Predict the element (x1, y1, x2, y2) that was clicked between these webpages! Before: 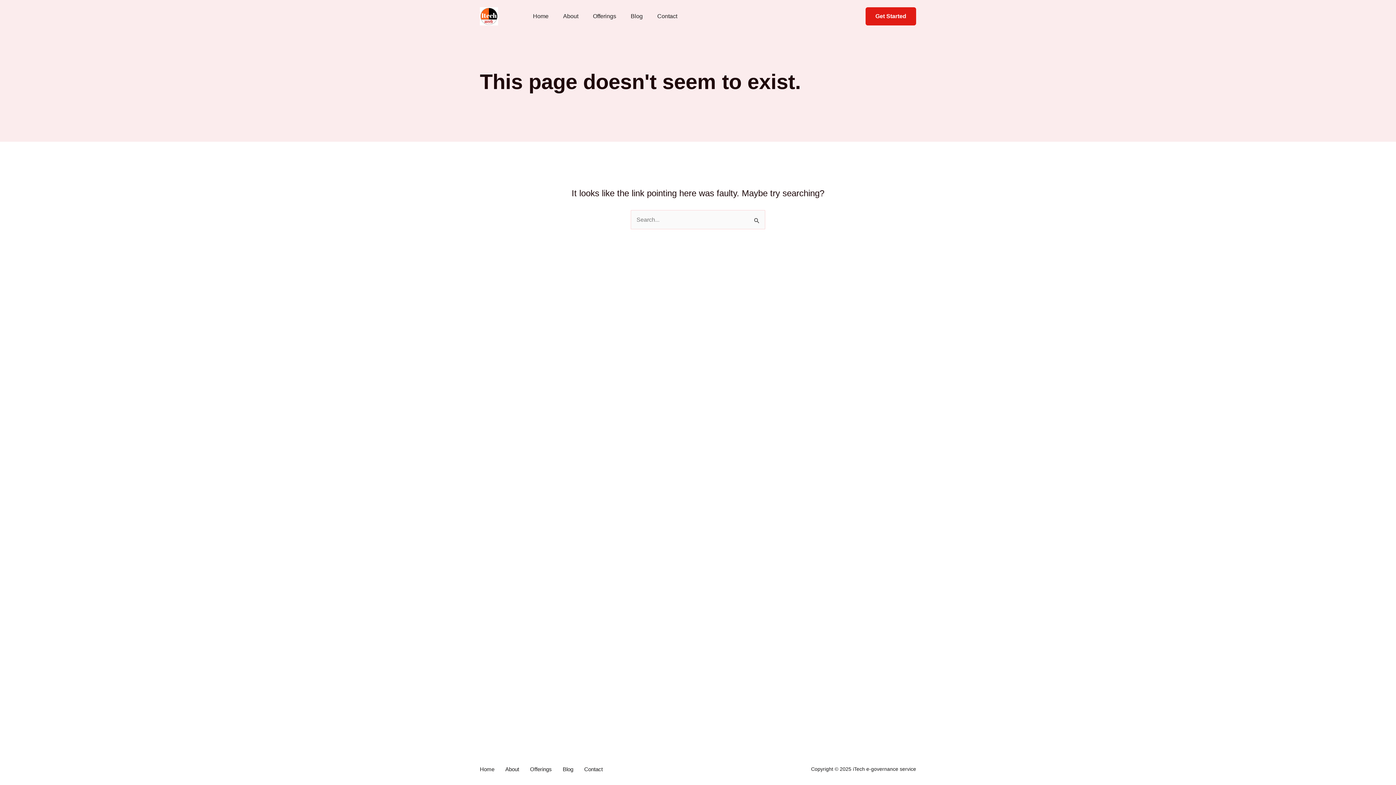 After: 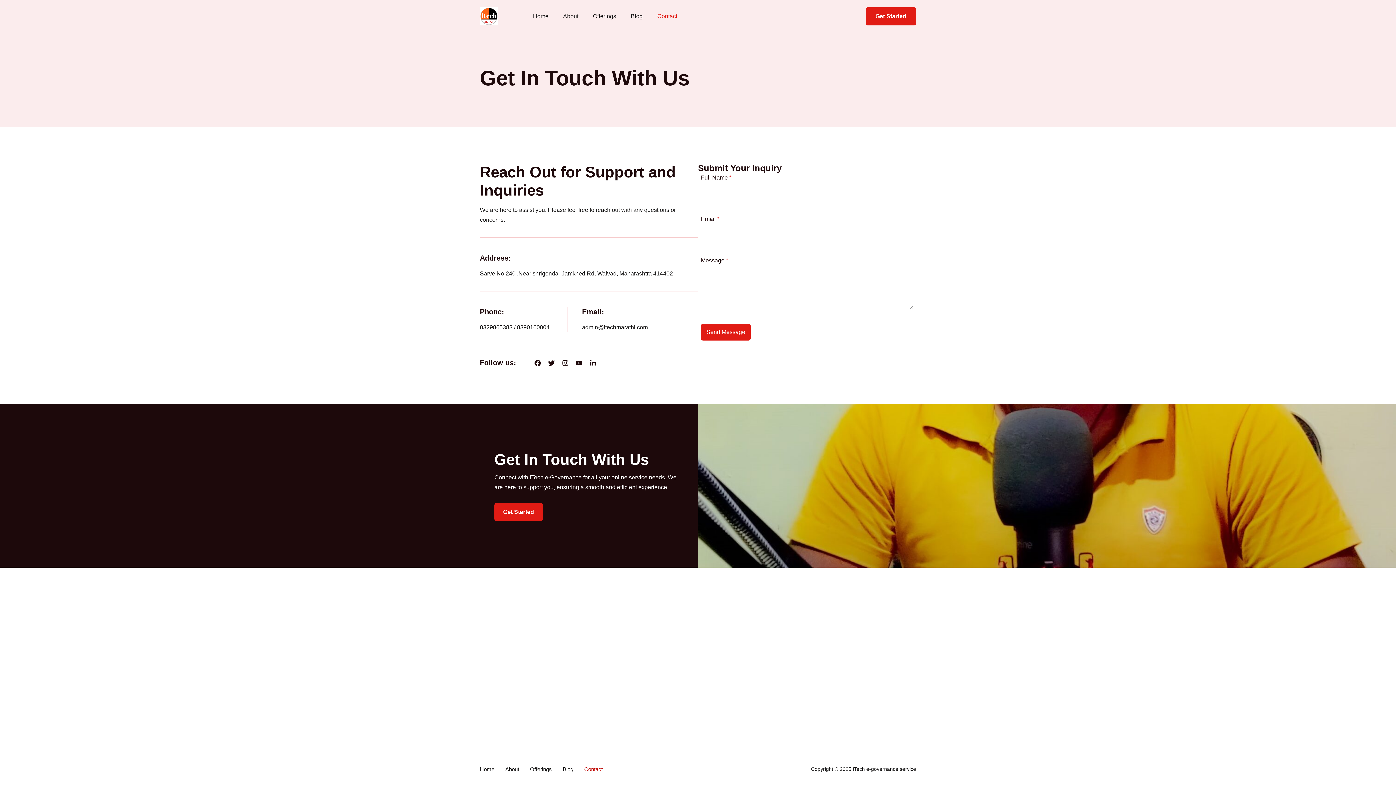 Action: bbox: (584, 764, 613, 774) label: Contact